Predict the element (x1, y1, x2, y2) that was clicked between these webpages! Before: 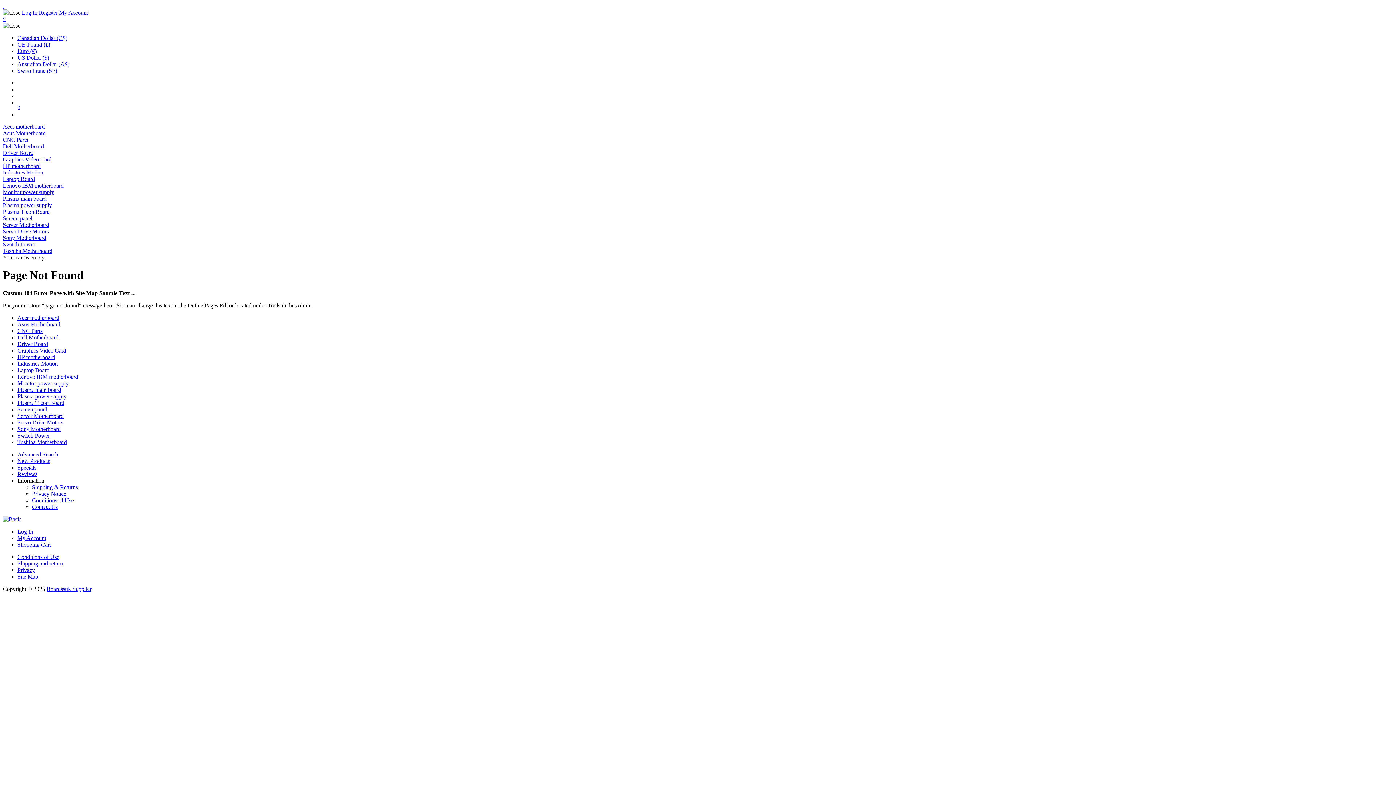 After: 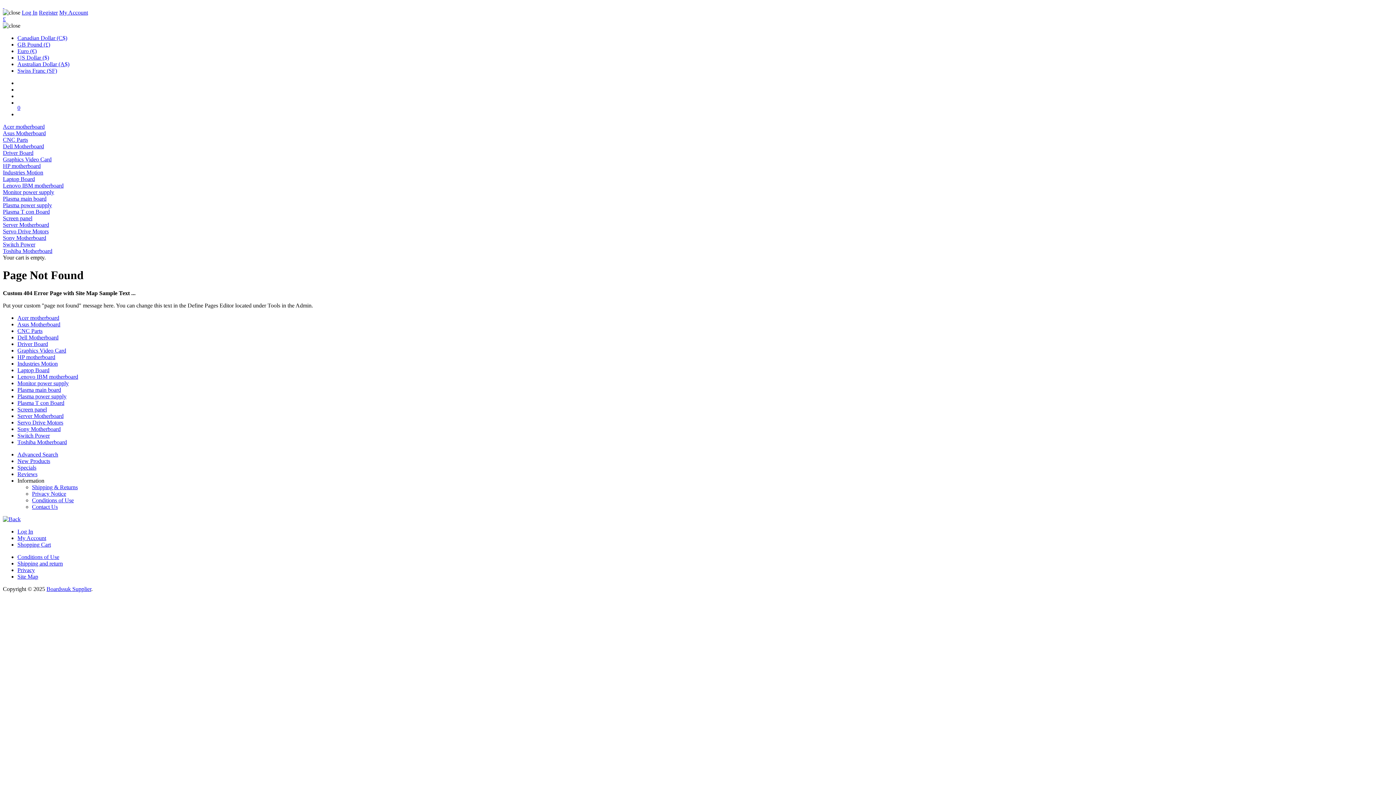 Action: bbox: (21, 9, 37, 15) label: Log In